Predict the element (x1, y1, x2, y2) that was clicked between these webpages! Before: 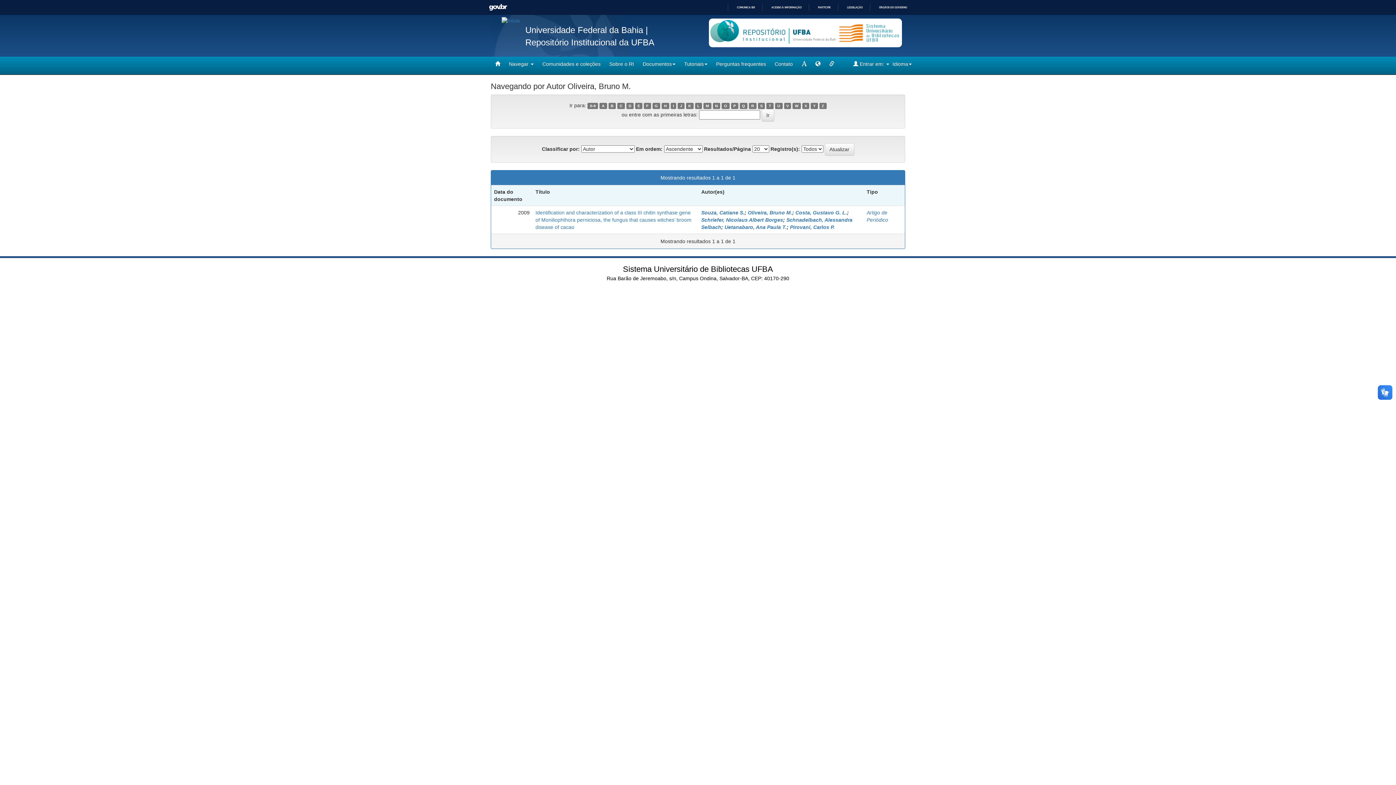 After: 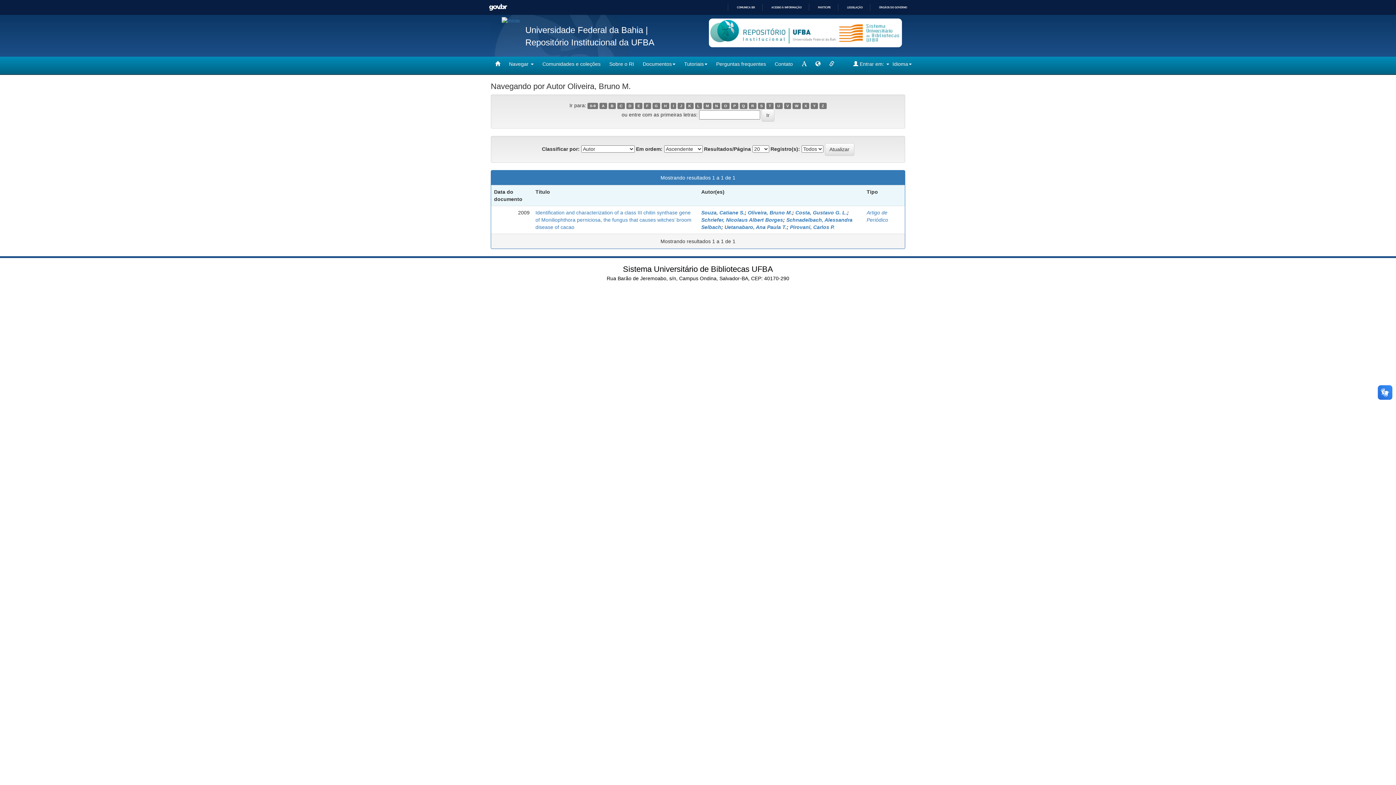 Action: label: Q bbox: (739, 102, 747, 109)